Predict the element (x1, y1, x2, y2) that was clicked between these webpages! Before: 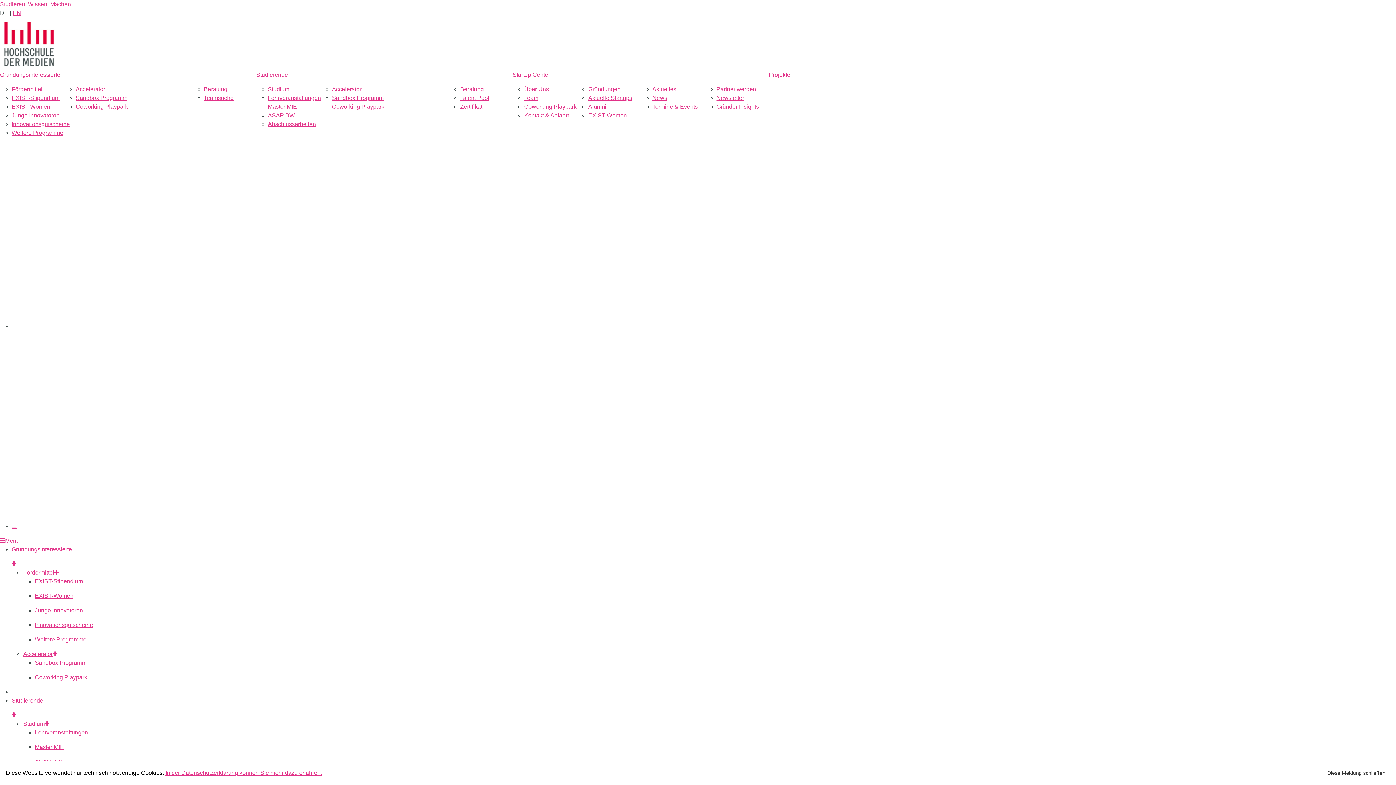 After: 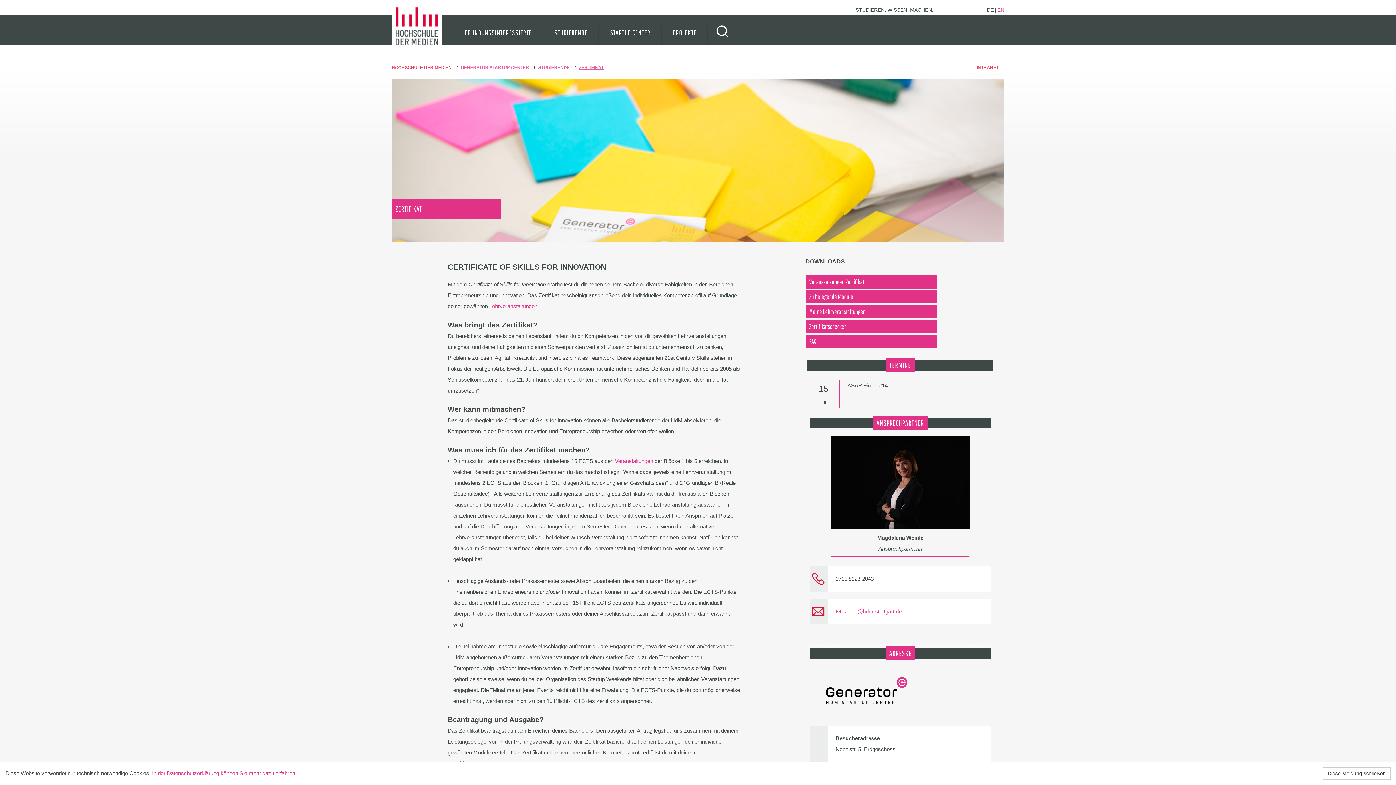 Action: bbox: (460, 103, 482, 109) label: Zertifikat